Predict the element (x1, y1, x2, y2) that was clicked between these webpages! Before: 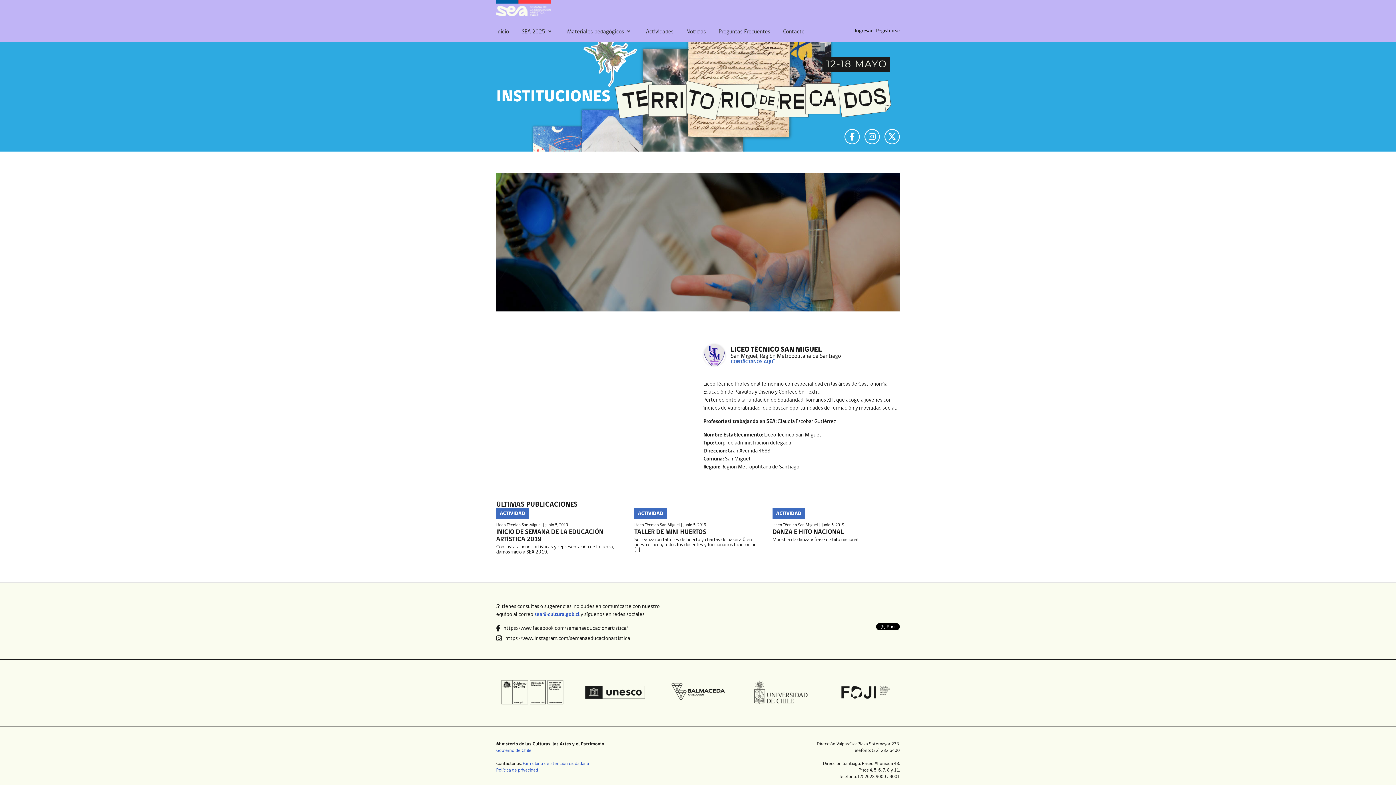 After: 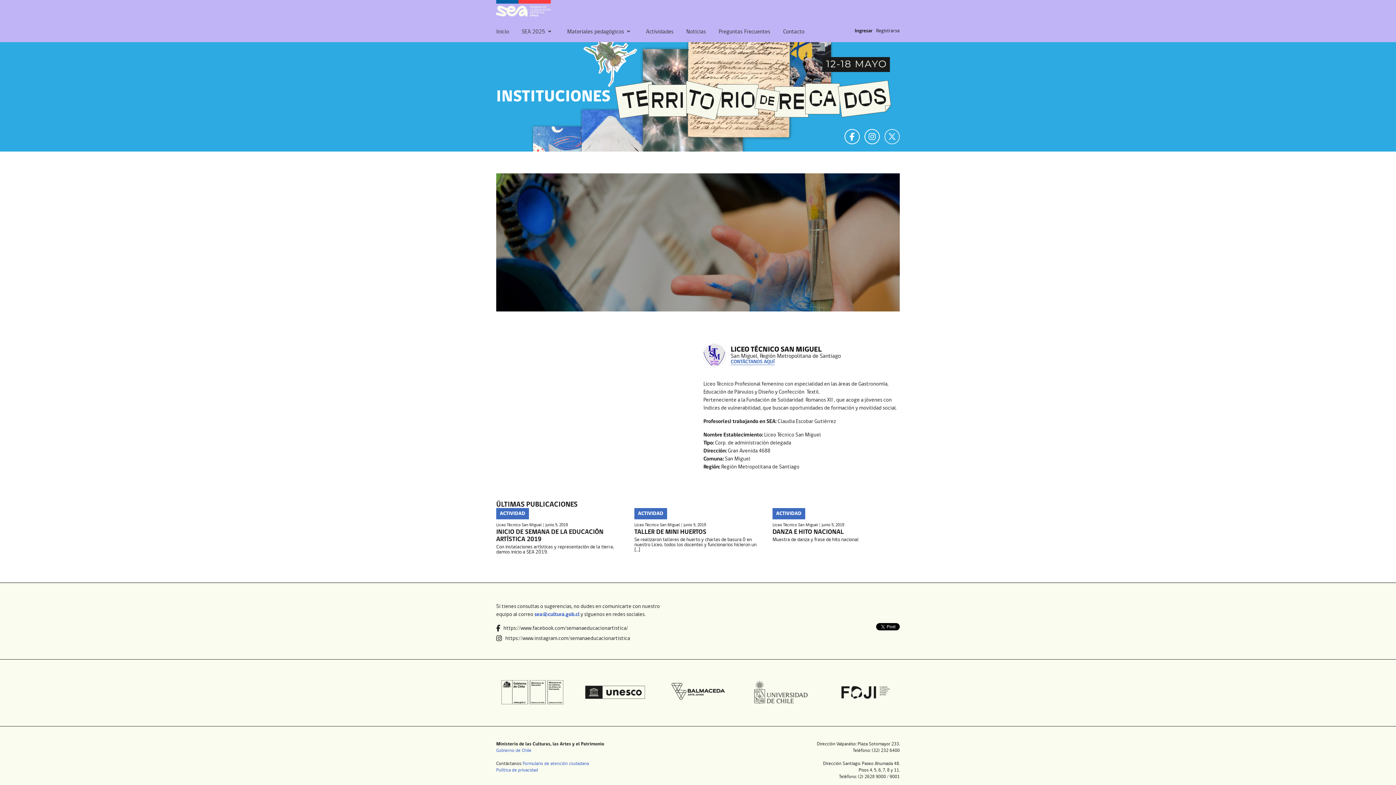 Action: bbox: (884, 129, 900, 144)